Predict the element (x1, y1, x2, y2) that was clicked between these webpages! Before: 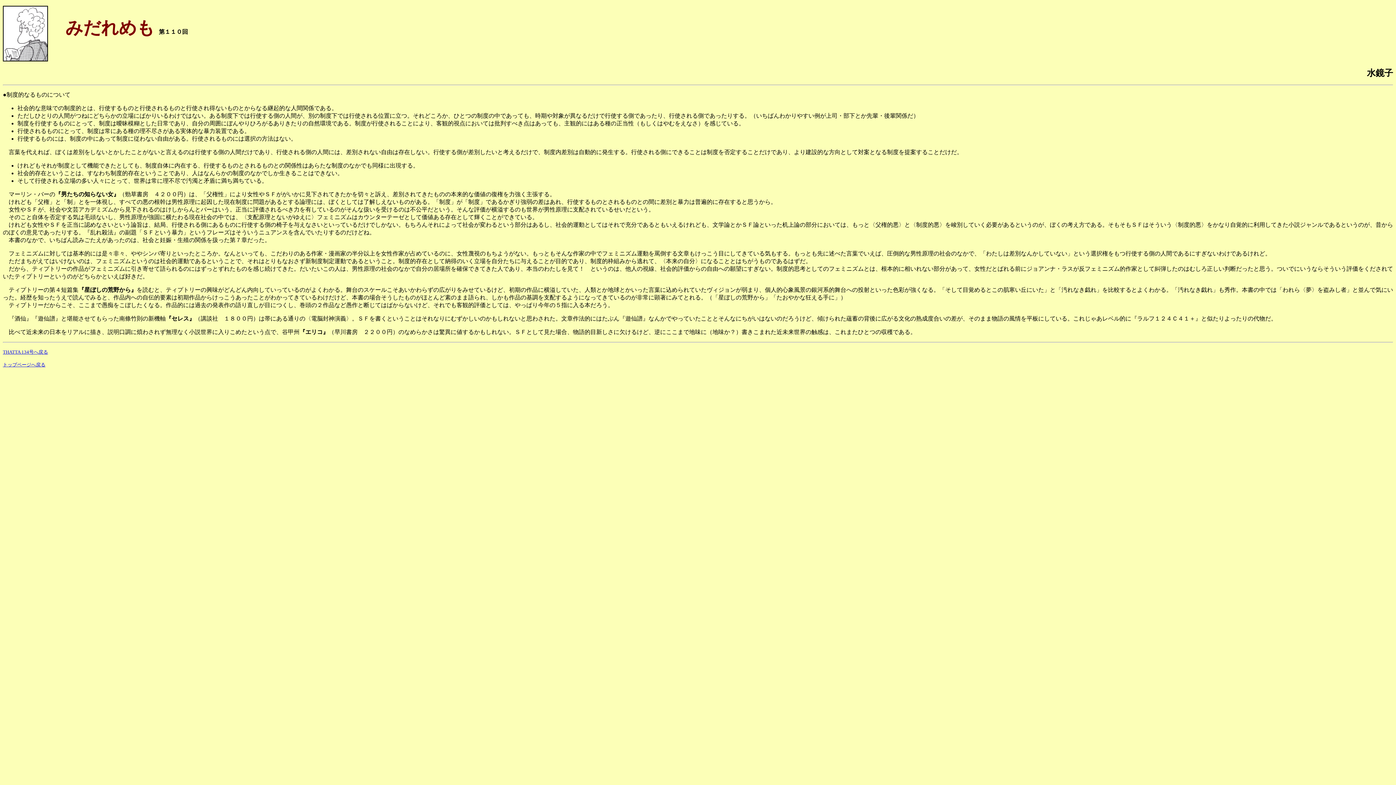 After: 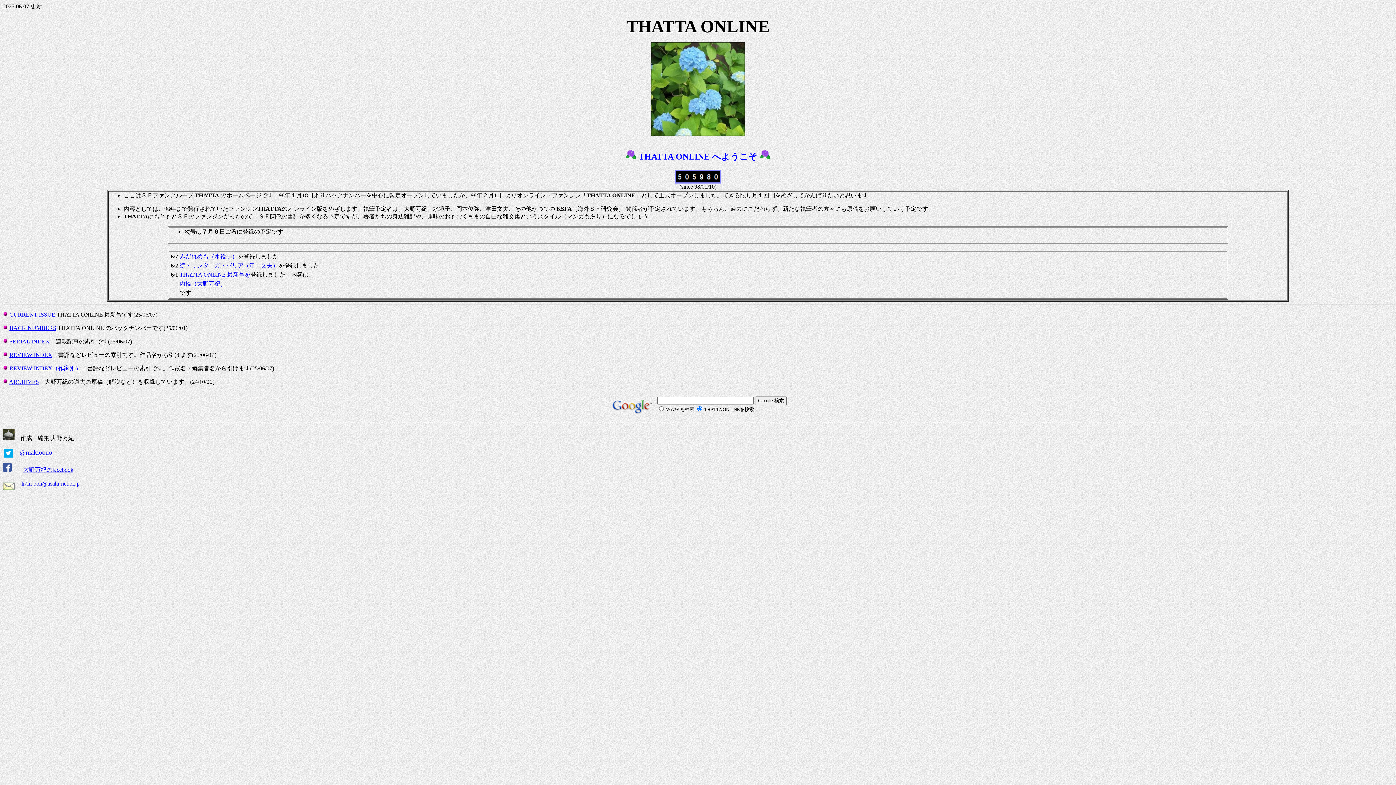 Action: label: トップページへ戻る bbox: (2, 362, 45, 367)